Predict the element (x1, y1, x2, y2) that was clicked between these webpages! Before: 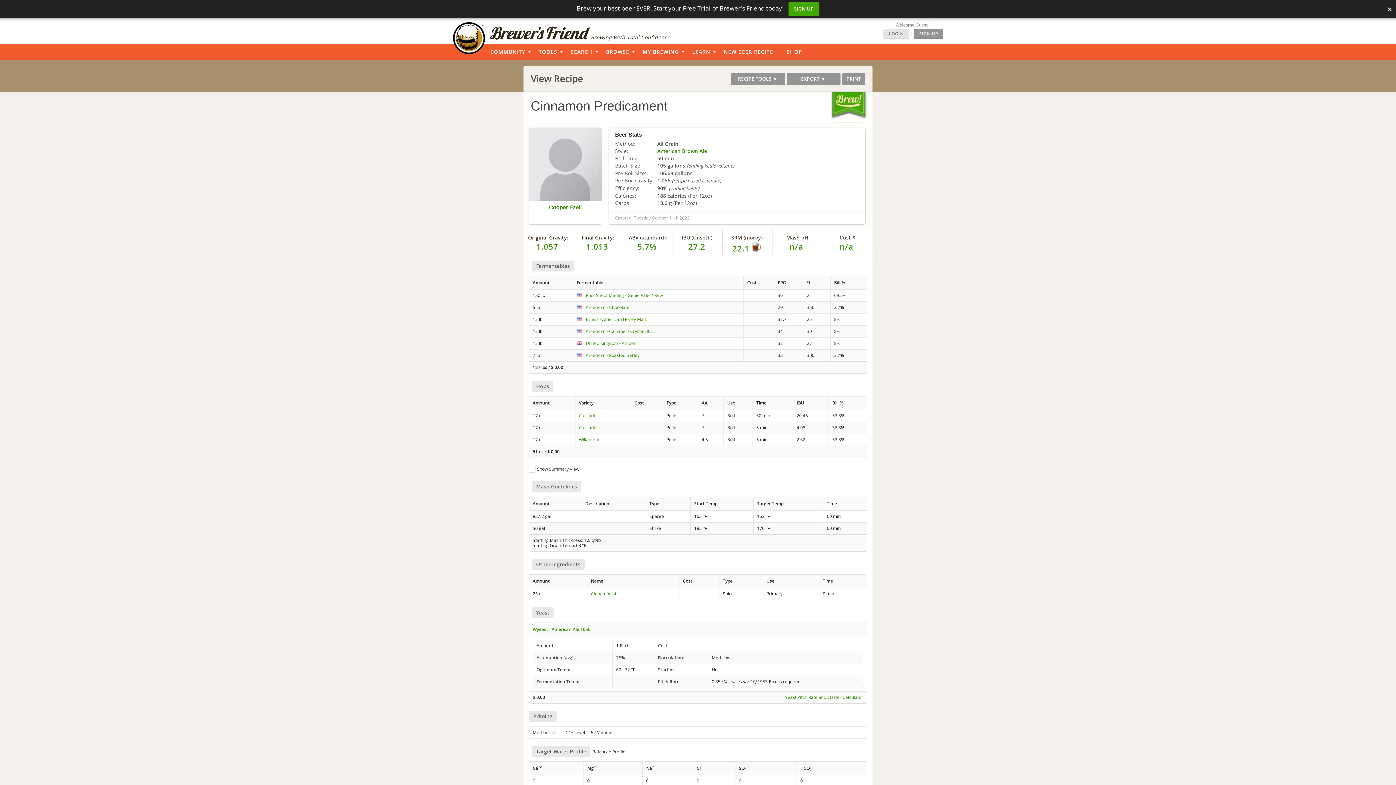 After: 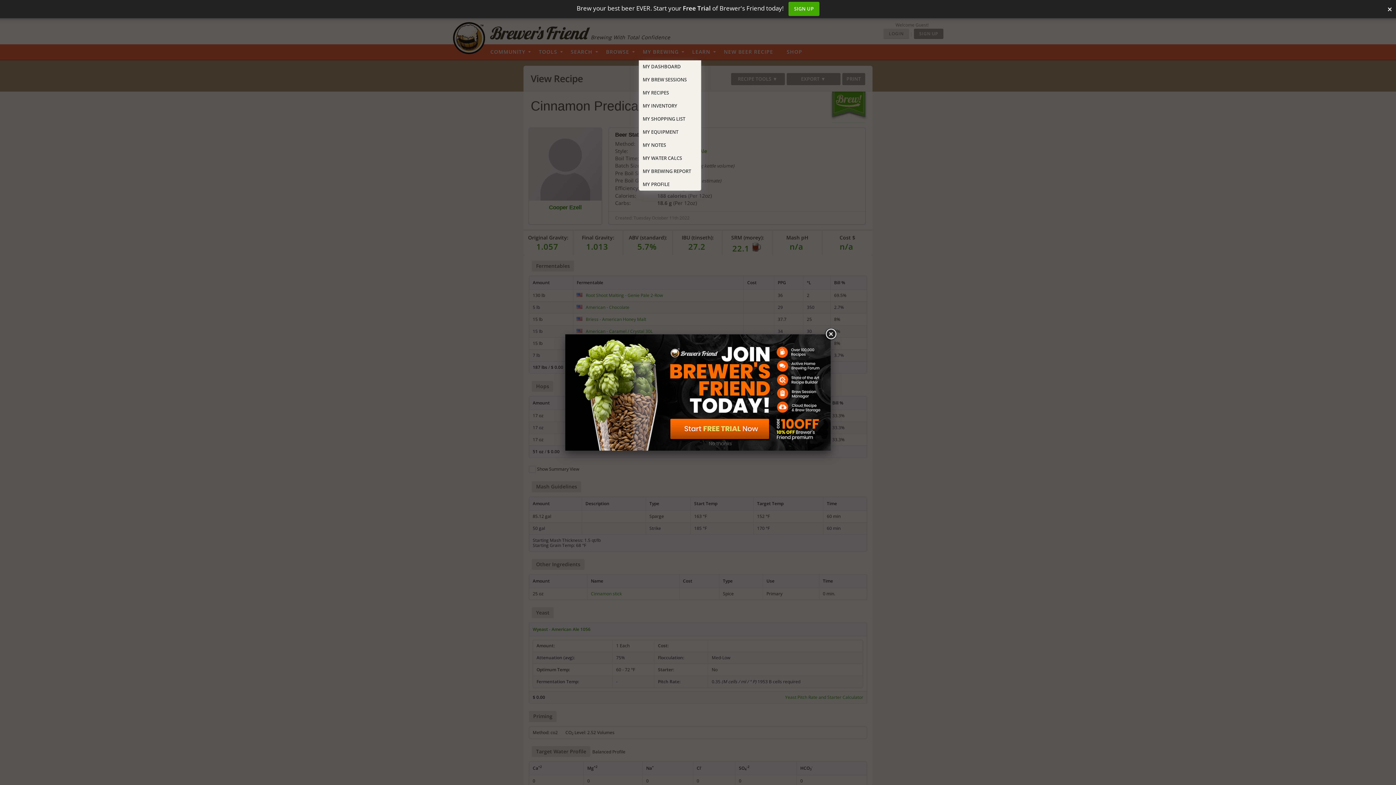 Action: label: MY BREWING bbox: (639, 44, 688, 60)